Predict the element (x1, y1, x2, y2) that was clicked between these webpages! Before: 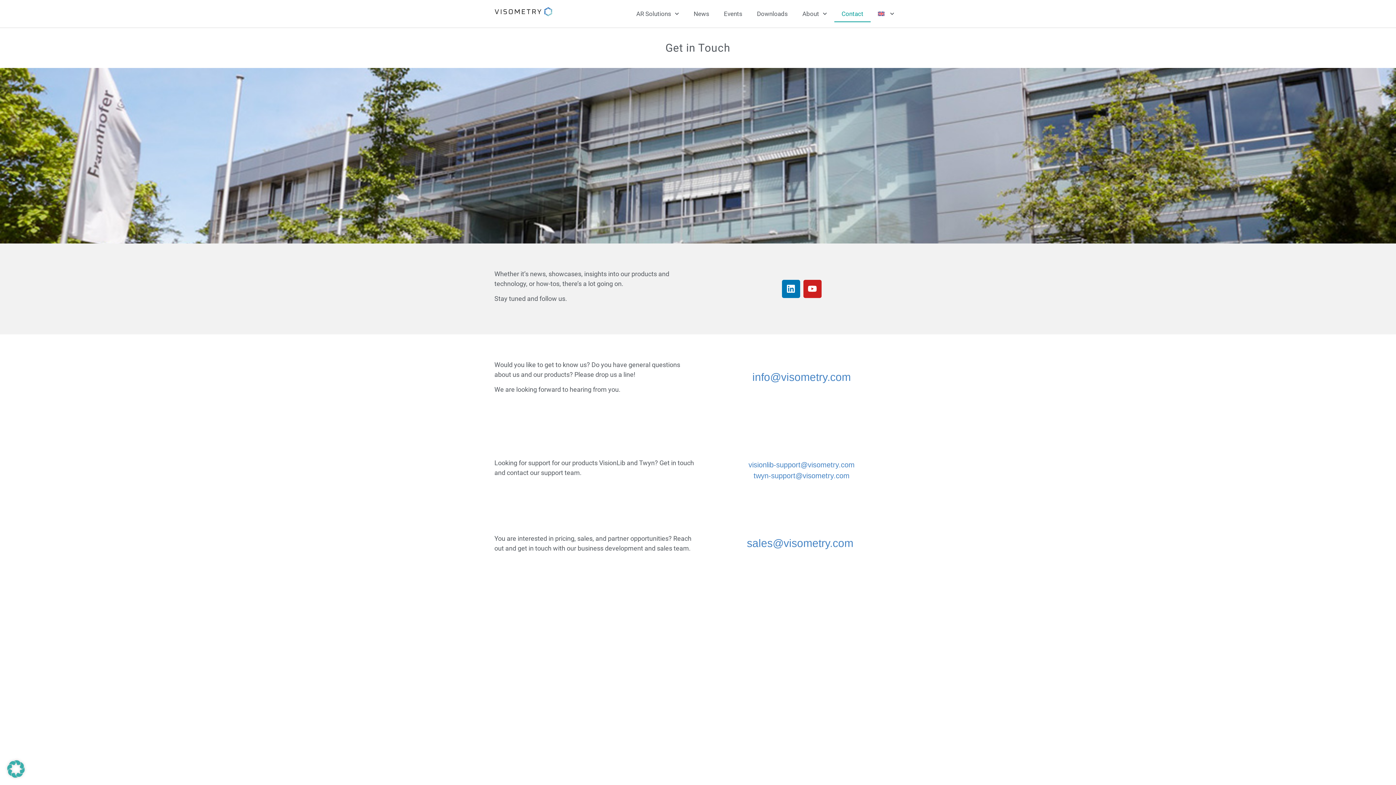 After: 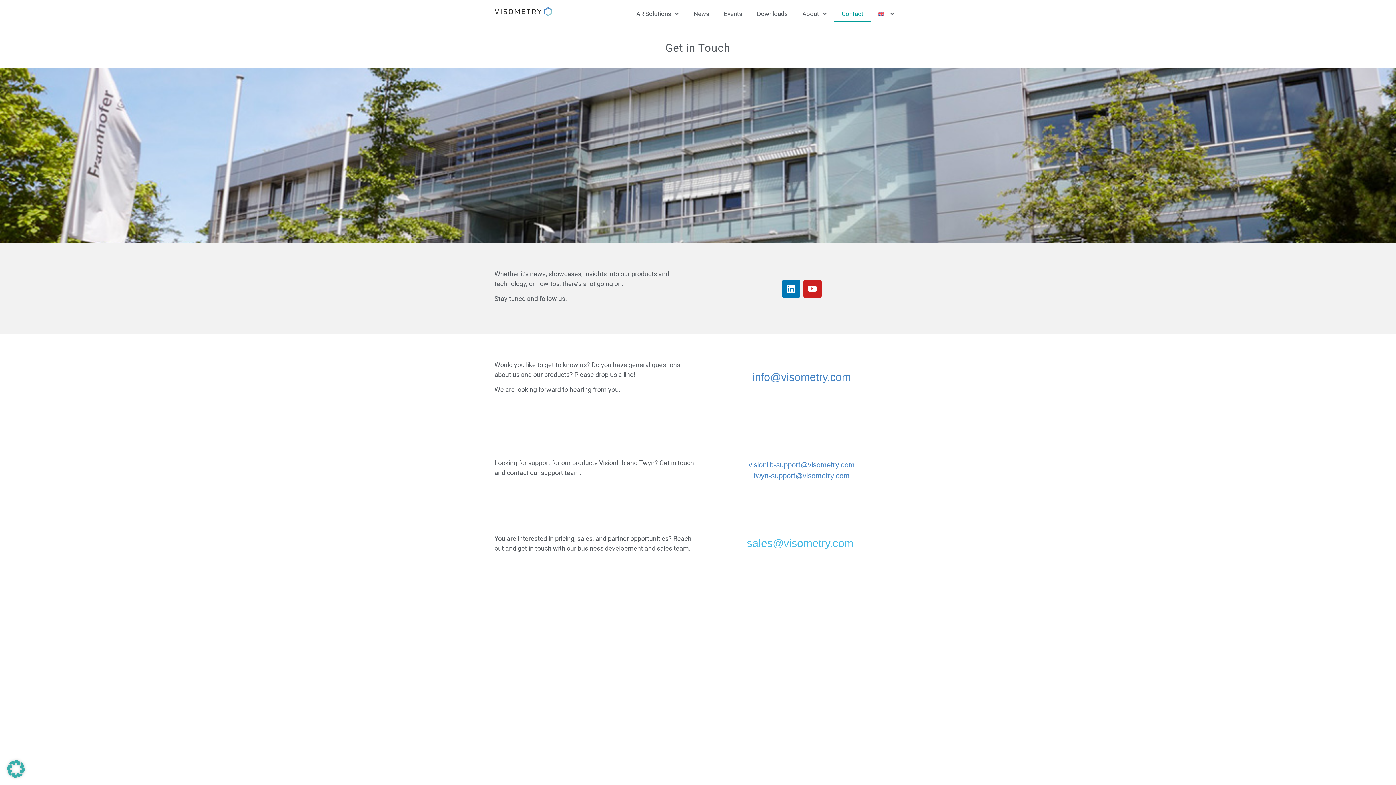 Action: bbox: (747, 537, 856, 549) label: sales@visometry.com 